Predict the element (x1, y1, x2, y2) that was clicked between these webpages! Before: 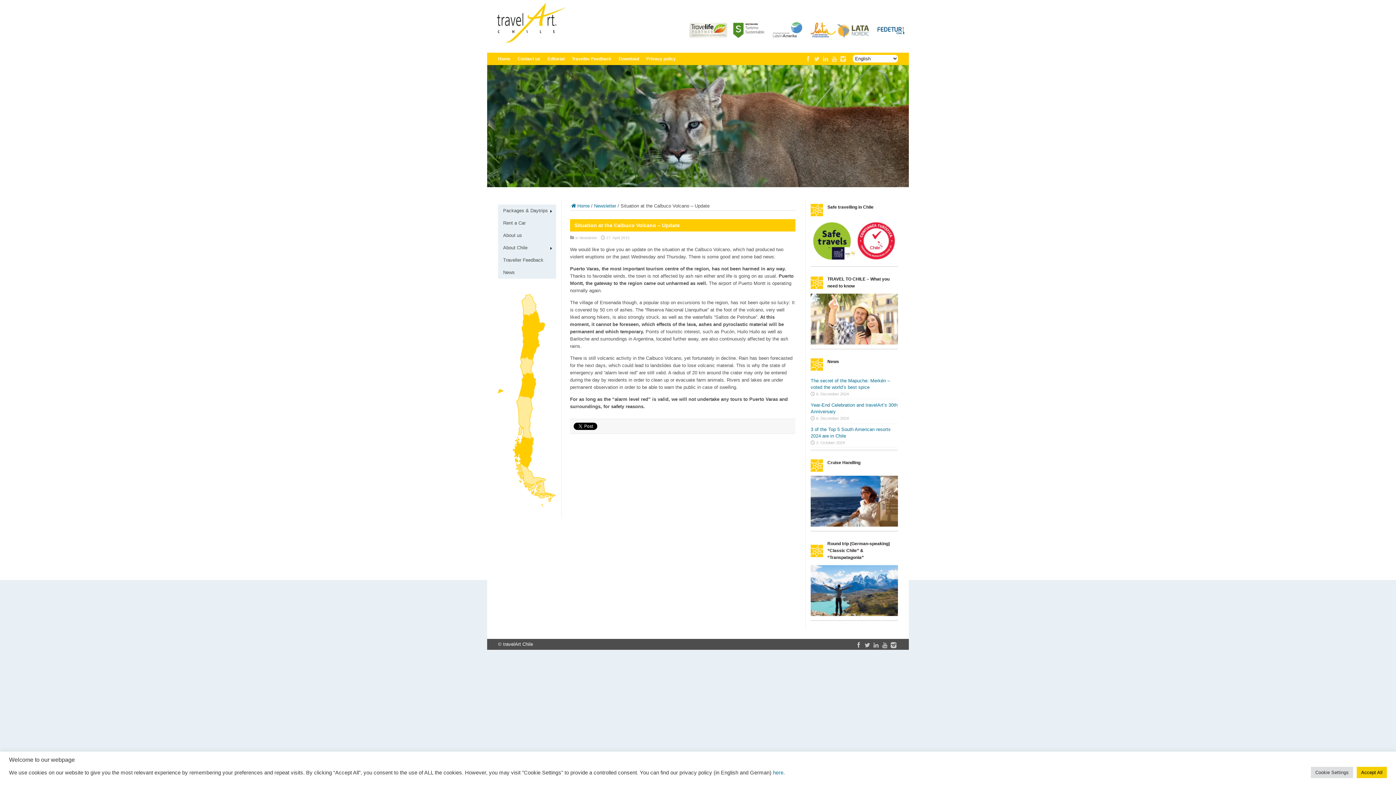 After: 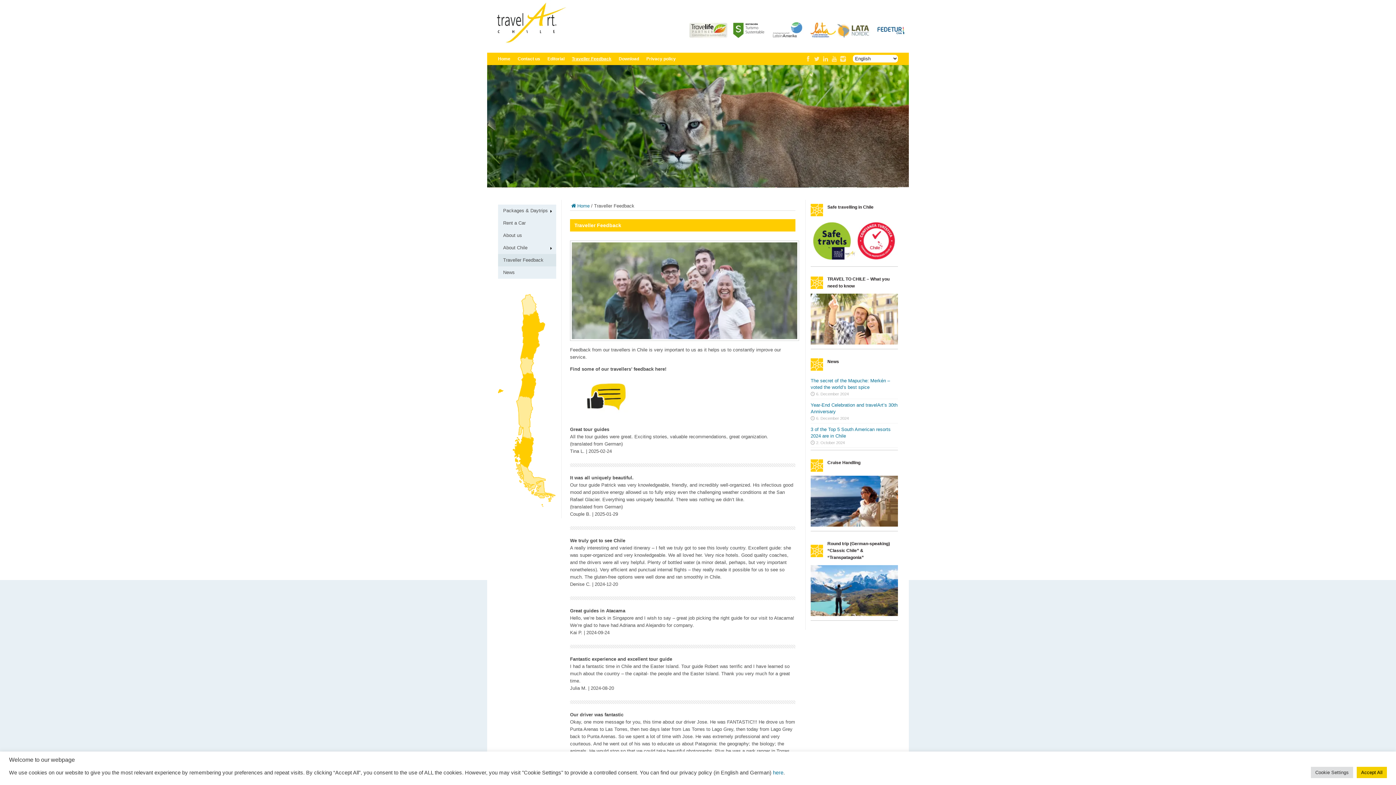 Action: label: Traveller Feedback bbox: (498, 254, 556, 266)